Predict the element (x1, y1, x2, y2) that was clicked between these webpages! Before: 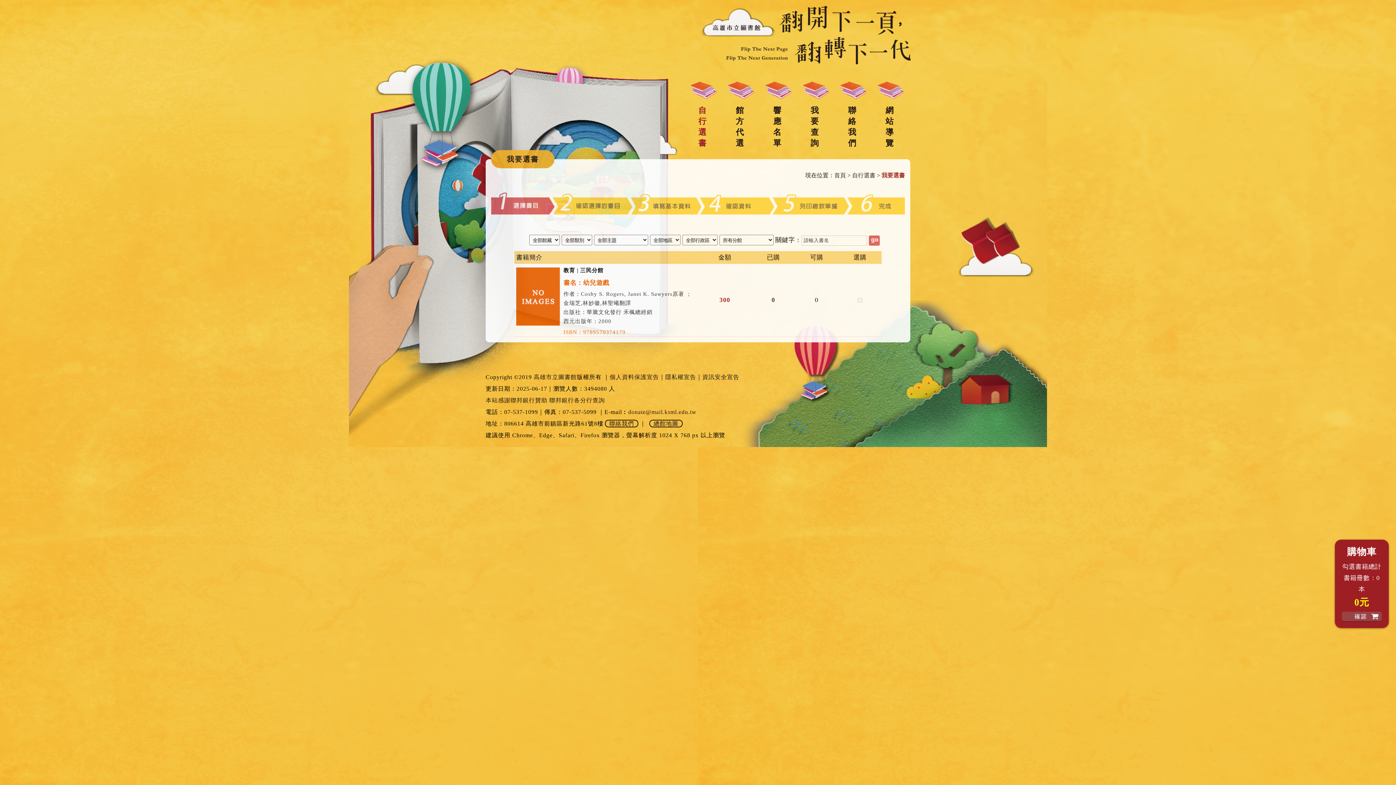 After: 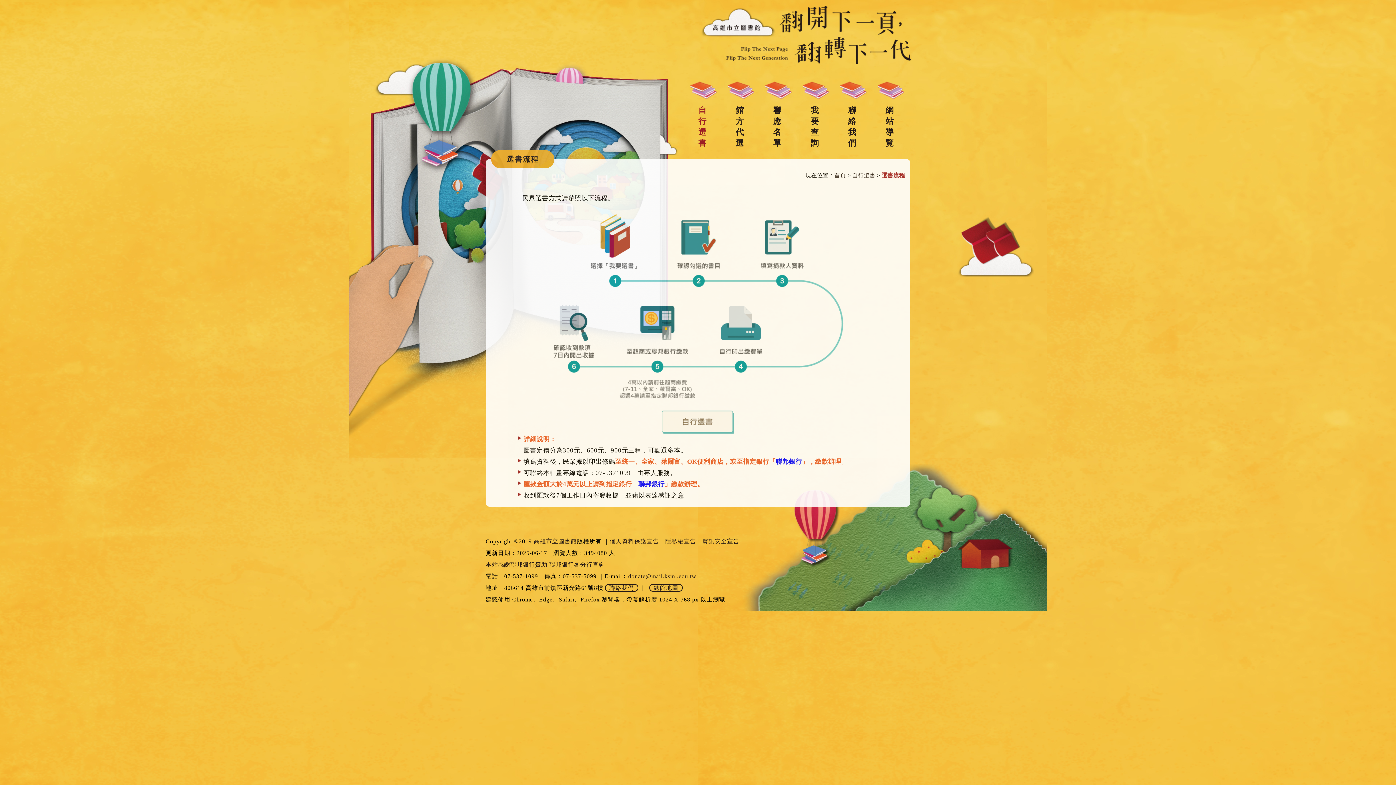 Action: bbox: (852, 172, 875, 178) label: 自行選書